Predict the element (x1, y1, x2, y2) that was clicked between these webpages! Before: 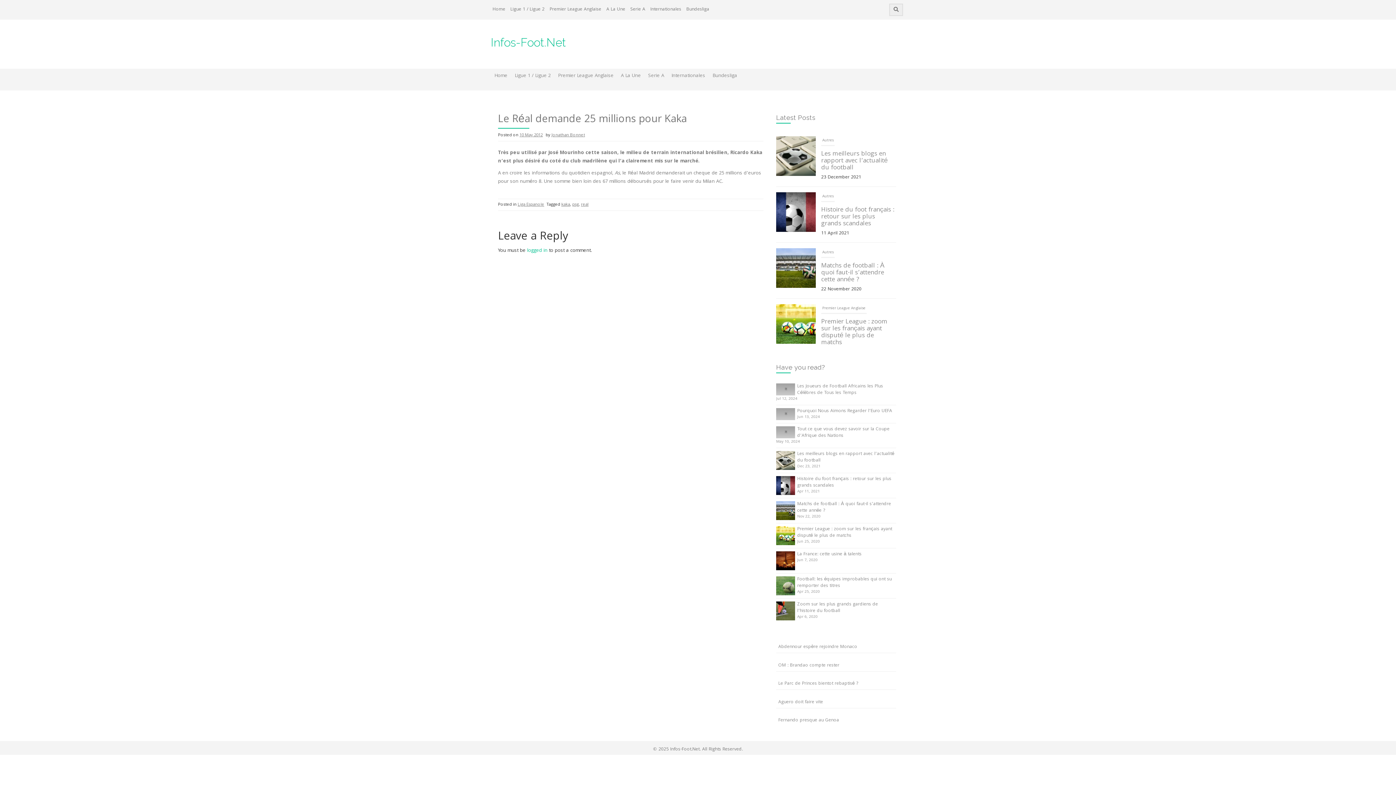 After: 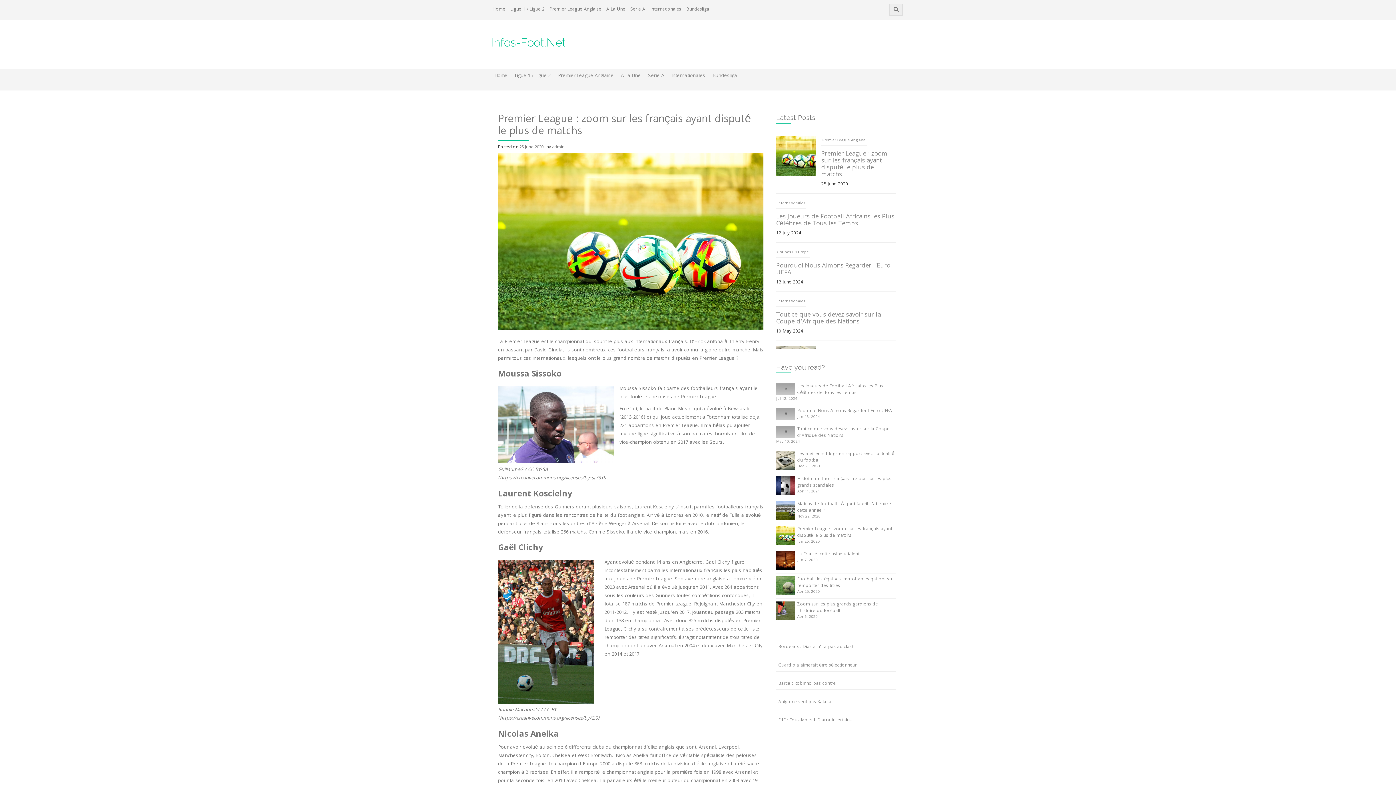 Action: bbox: (776, 532, 795, 540)